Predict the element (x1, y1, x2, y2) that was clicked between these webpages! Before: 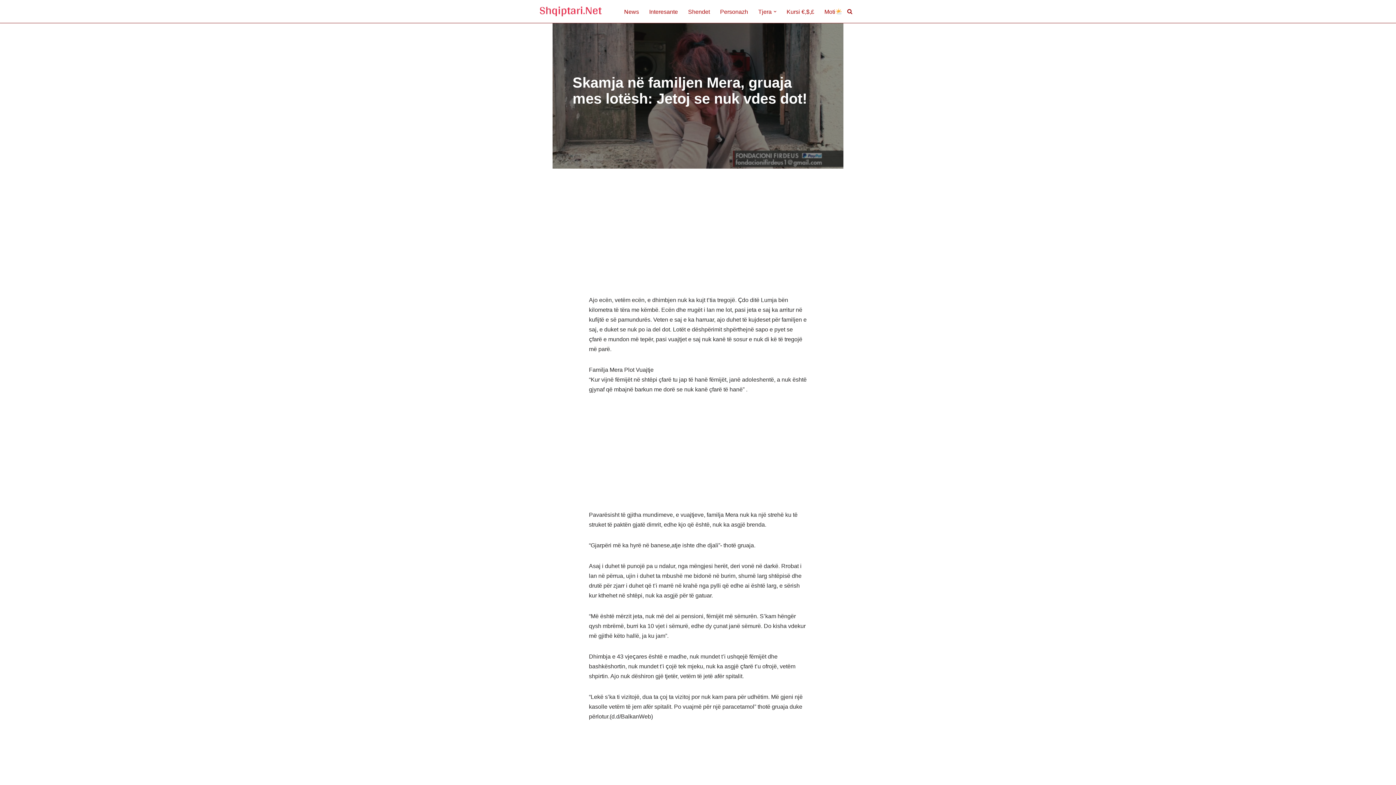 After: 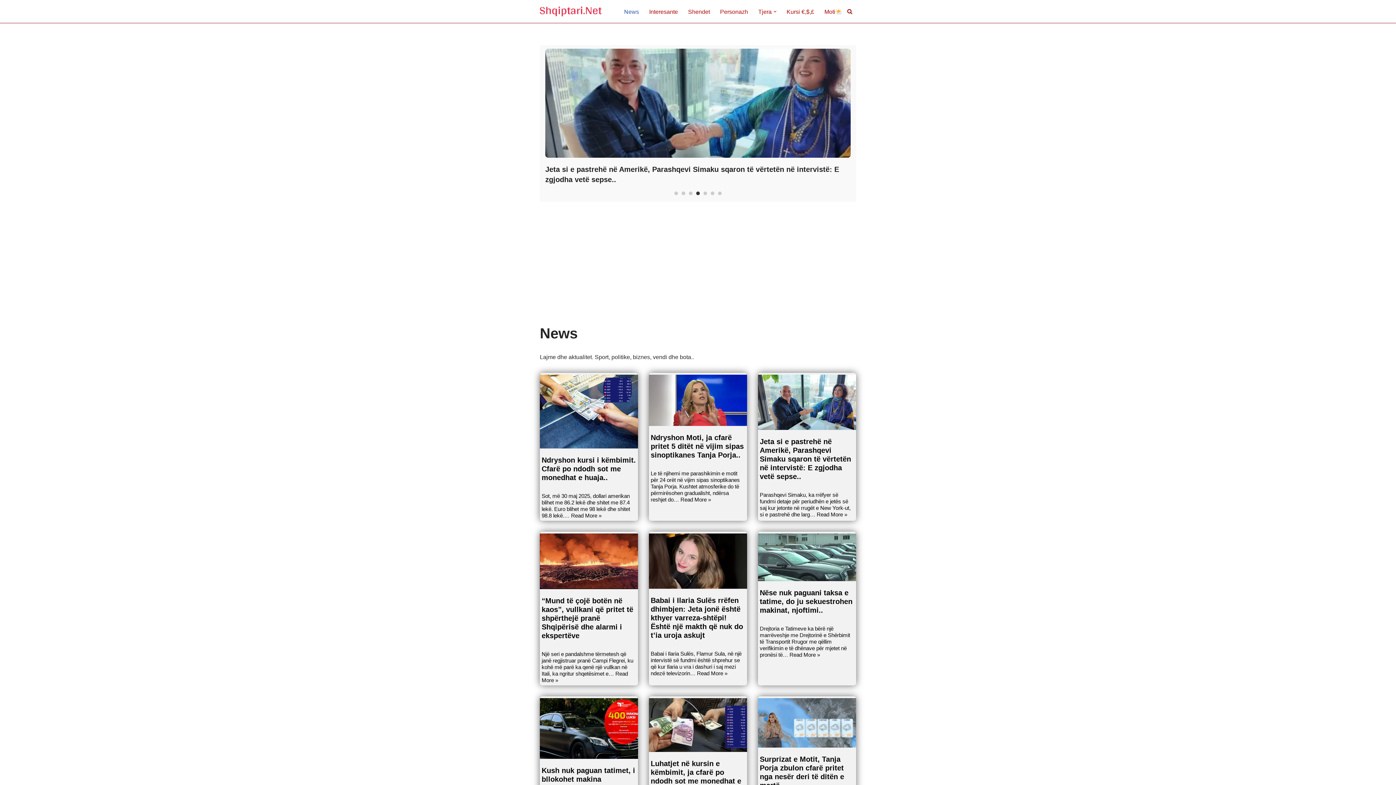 Action: bbox: (624, 6, 639, 16) label: News